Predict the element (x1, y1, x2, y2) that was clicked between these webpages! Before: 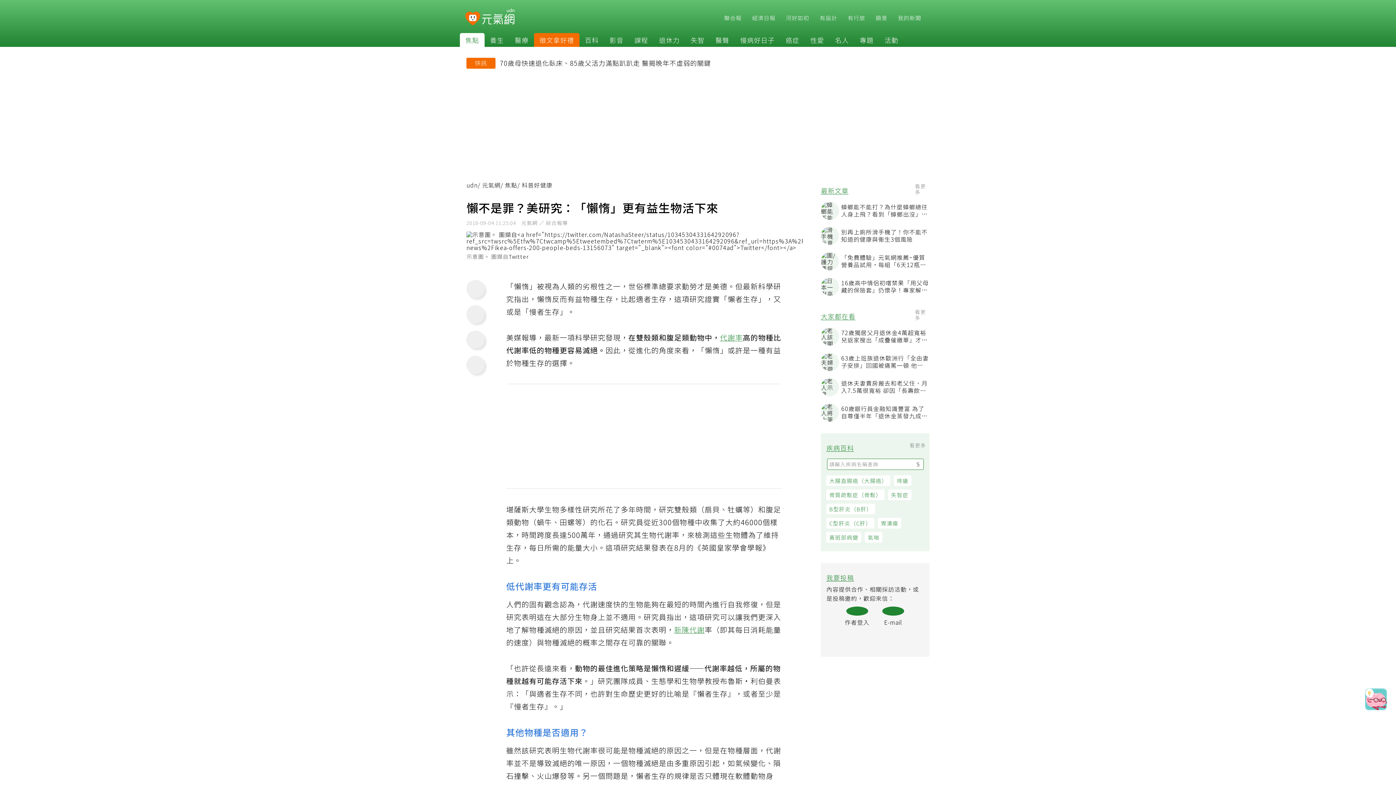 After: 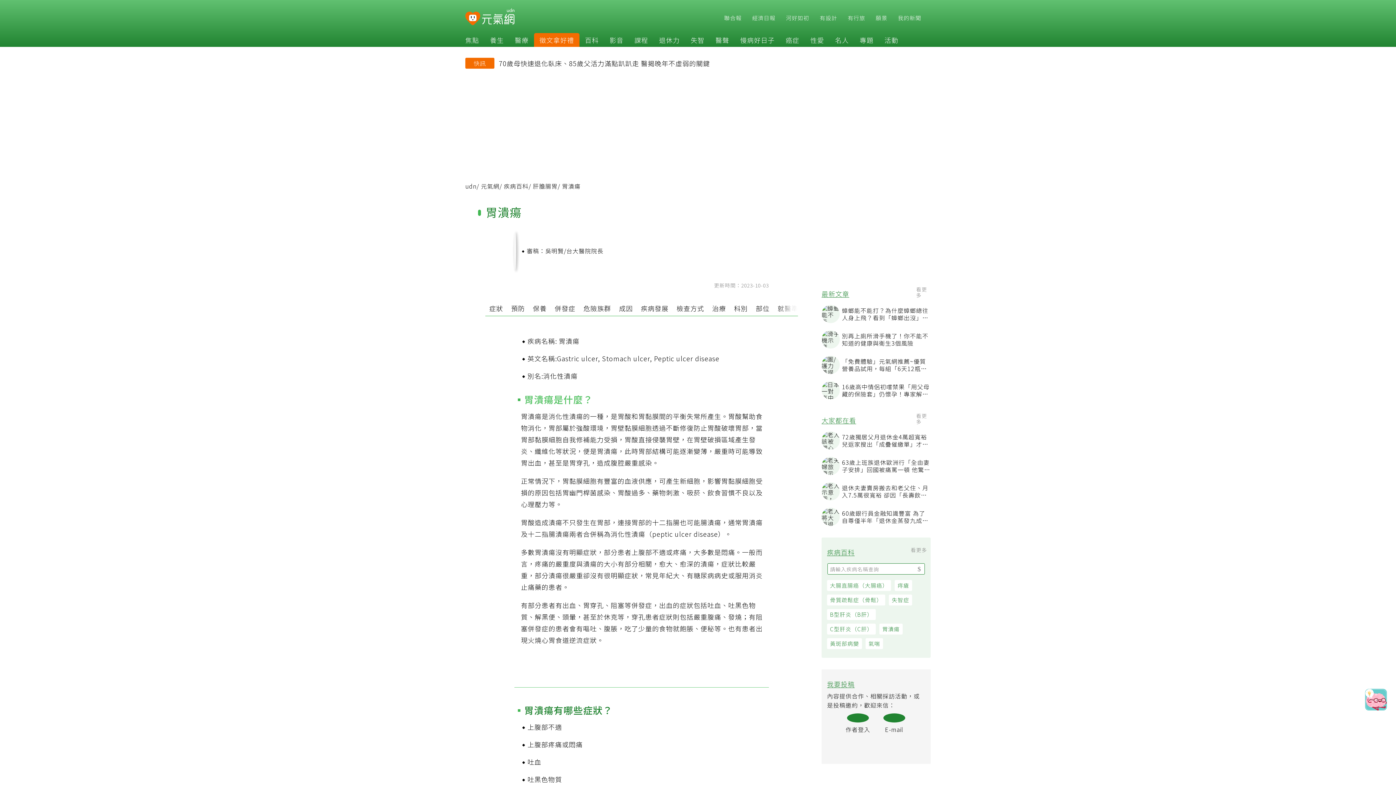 Action: bbox: (882, 520, 905, 531) label: 胃潰瘍